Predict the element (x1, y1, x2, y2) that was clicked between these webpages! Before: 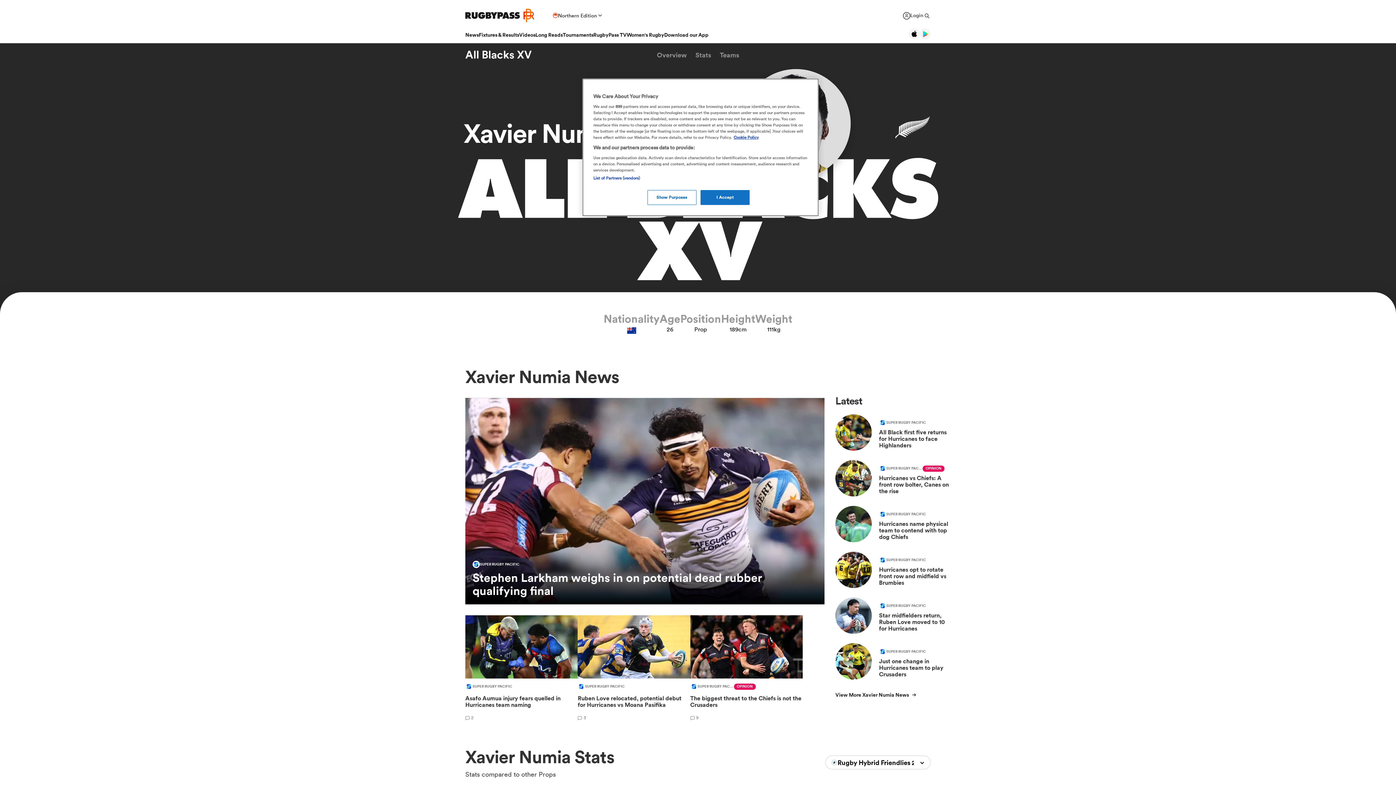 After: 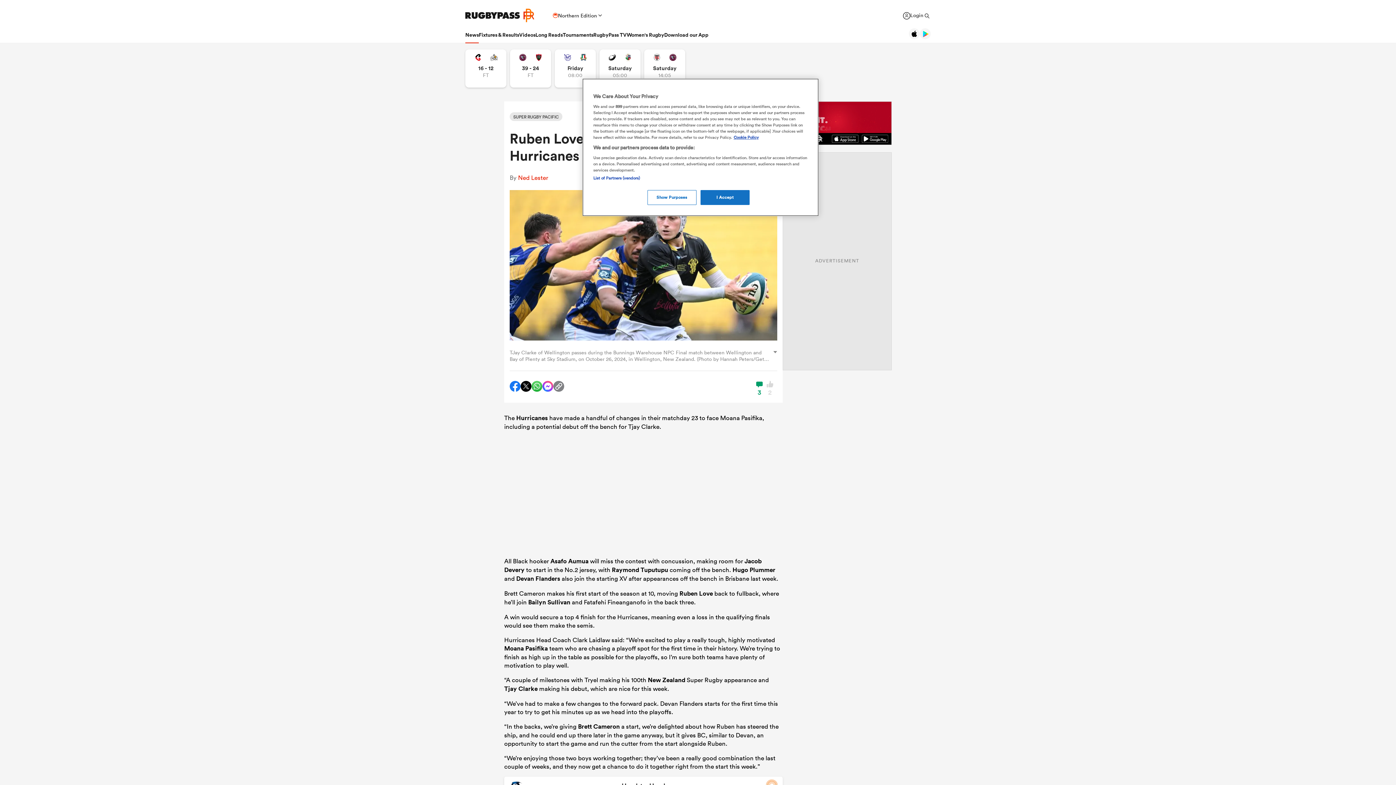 Action: bbox: (577, 615, 690, 723) label: Ruben Love relocated for Hurricanes vs Moana